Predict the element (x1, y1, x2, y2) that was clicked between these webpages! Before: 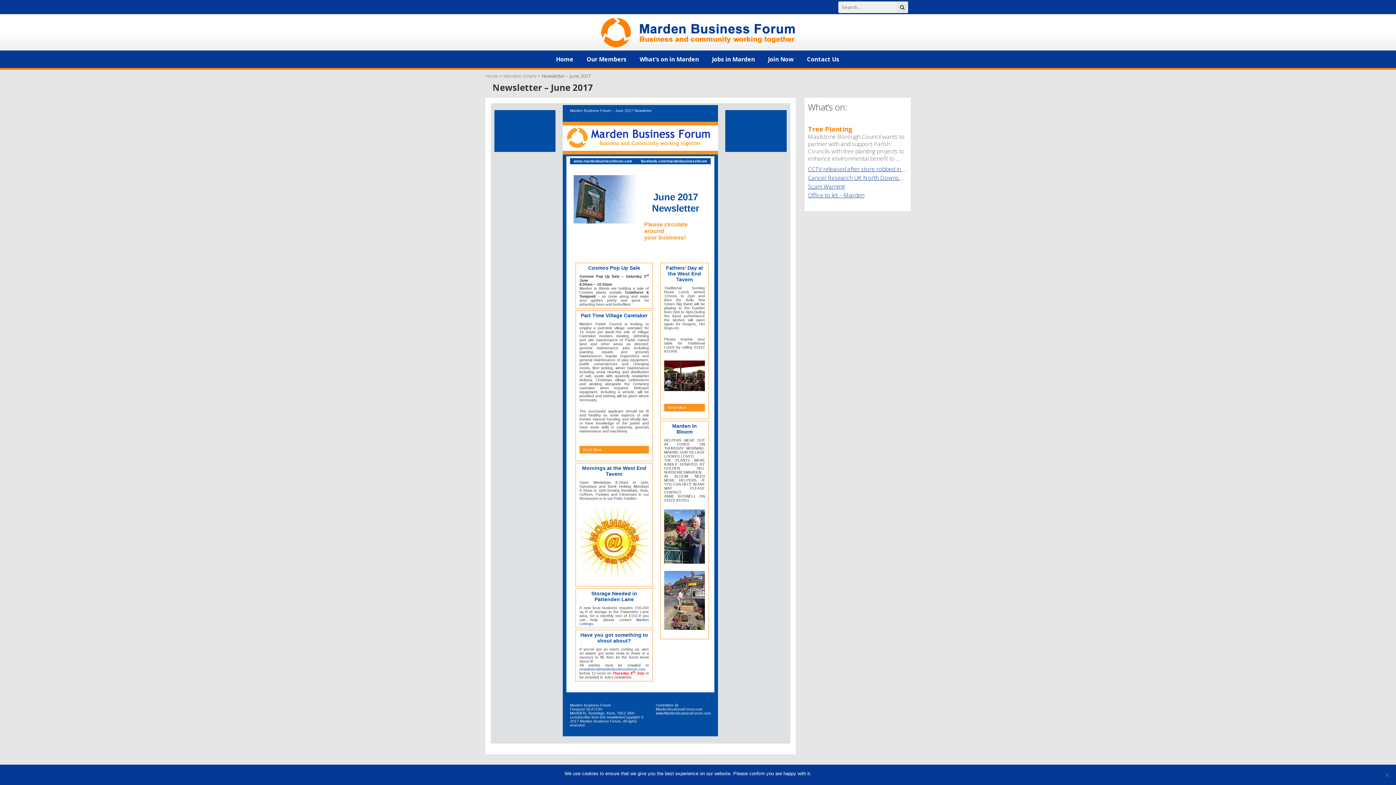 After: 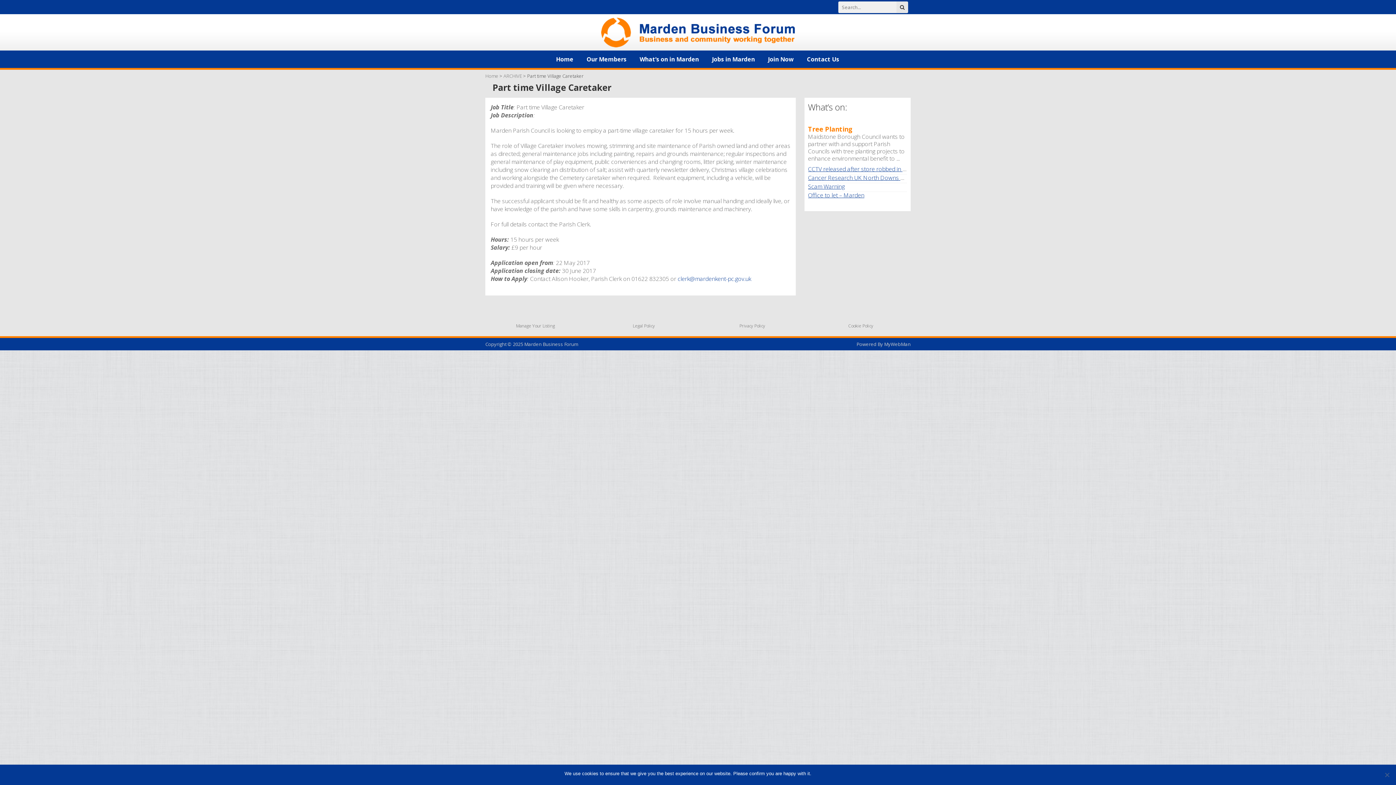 Action: bbox: (583, 448, 601, 452) label: Read More